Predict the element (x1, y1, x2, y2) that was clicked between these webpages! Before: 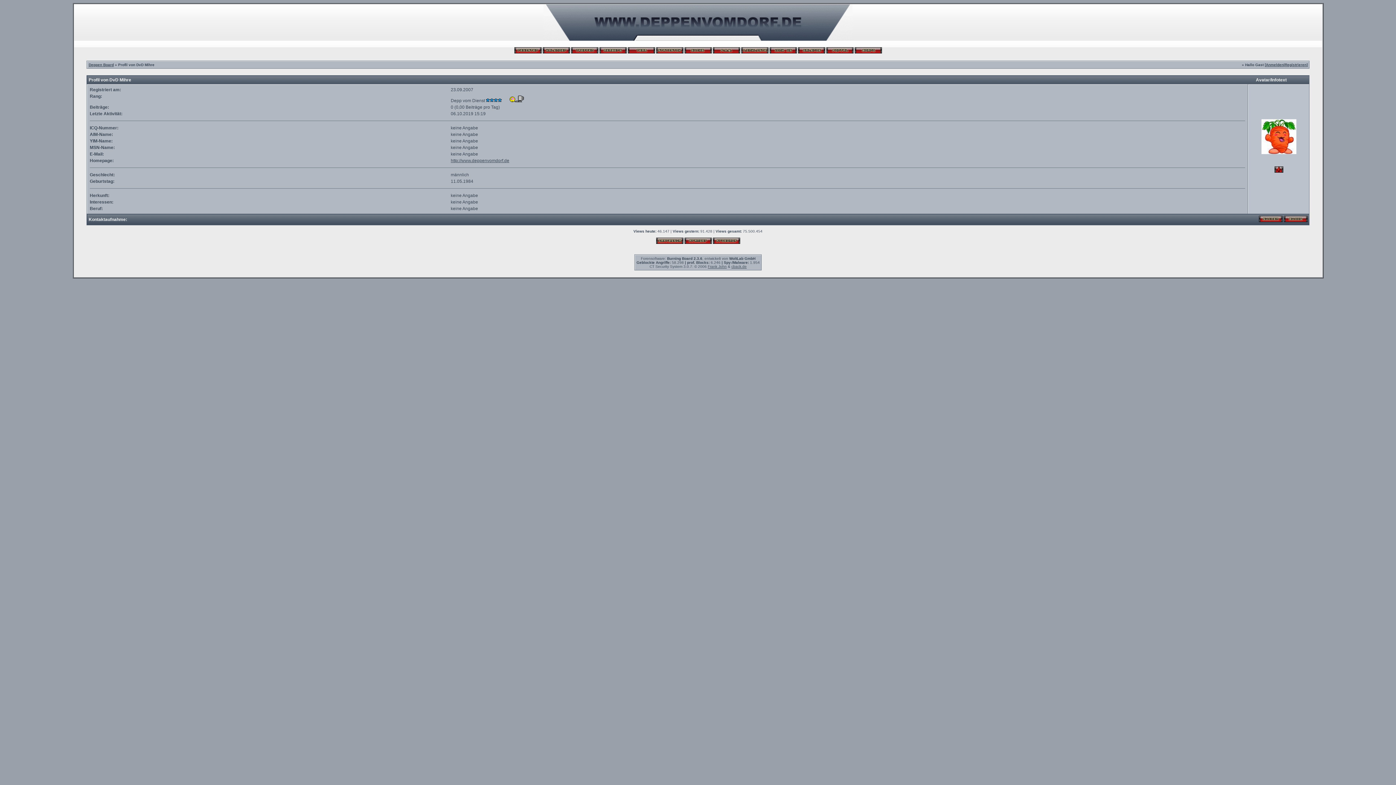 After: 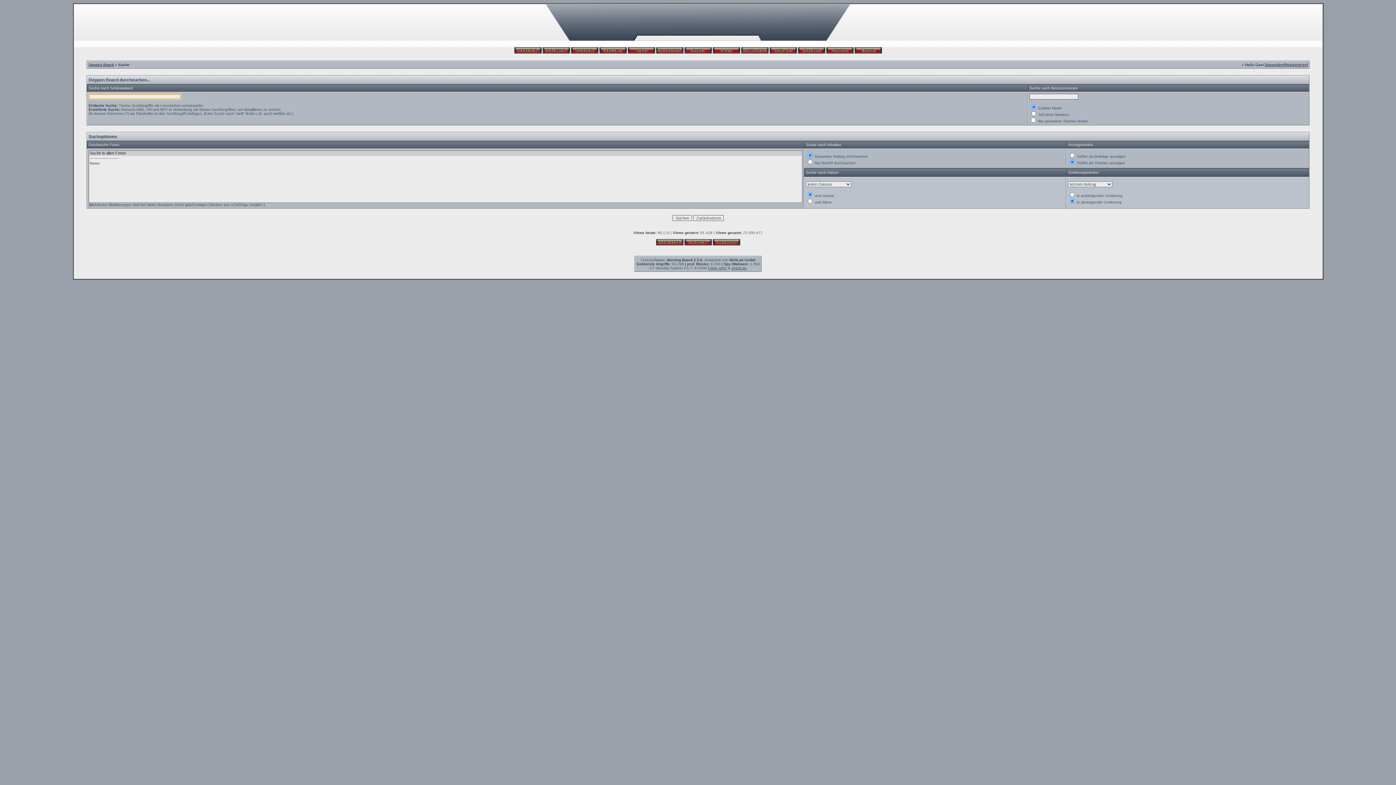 Action: bbox: (684, 50, 711, 54)